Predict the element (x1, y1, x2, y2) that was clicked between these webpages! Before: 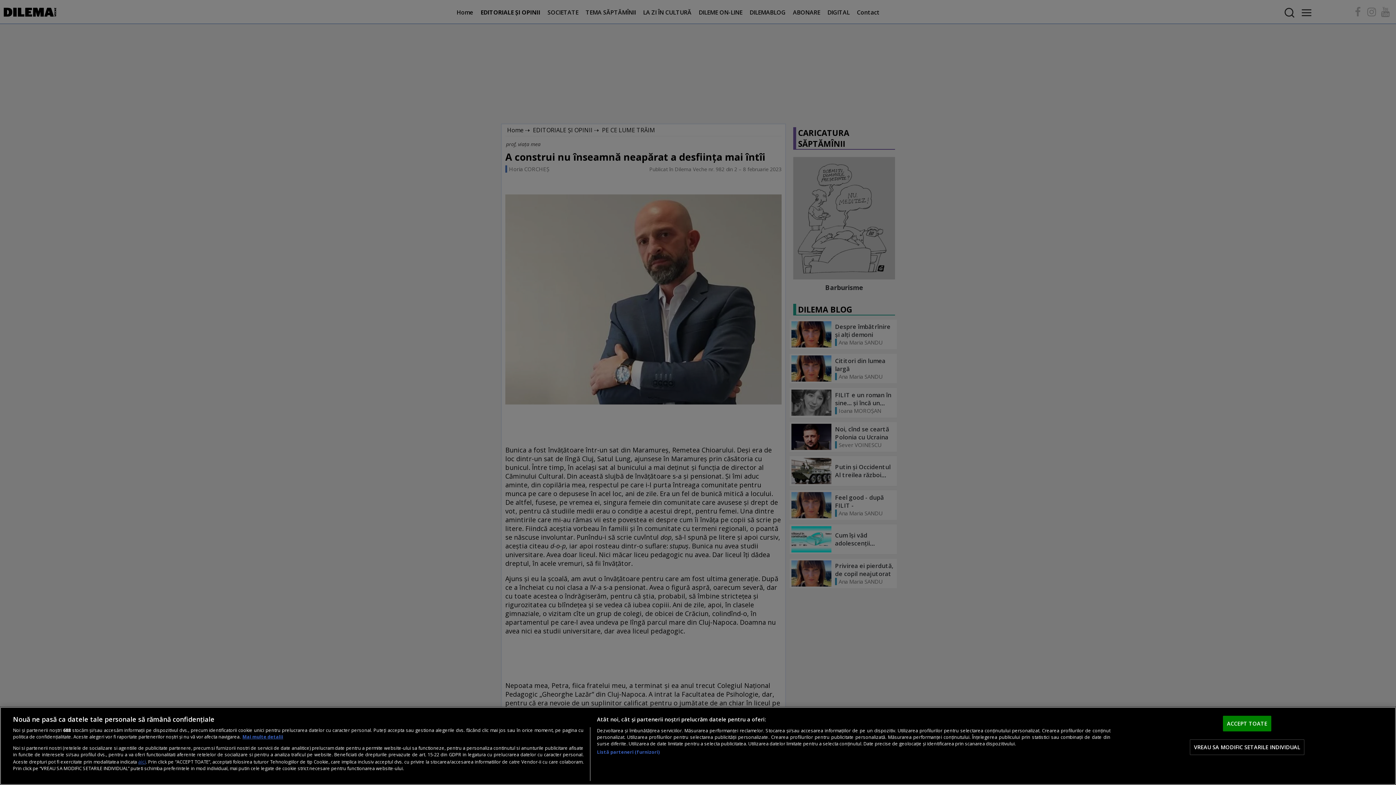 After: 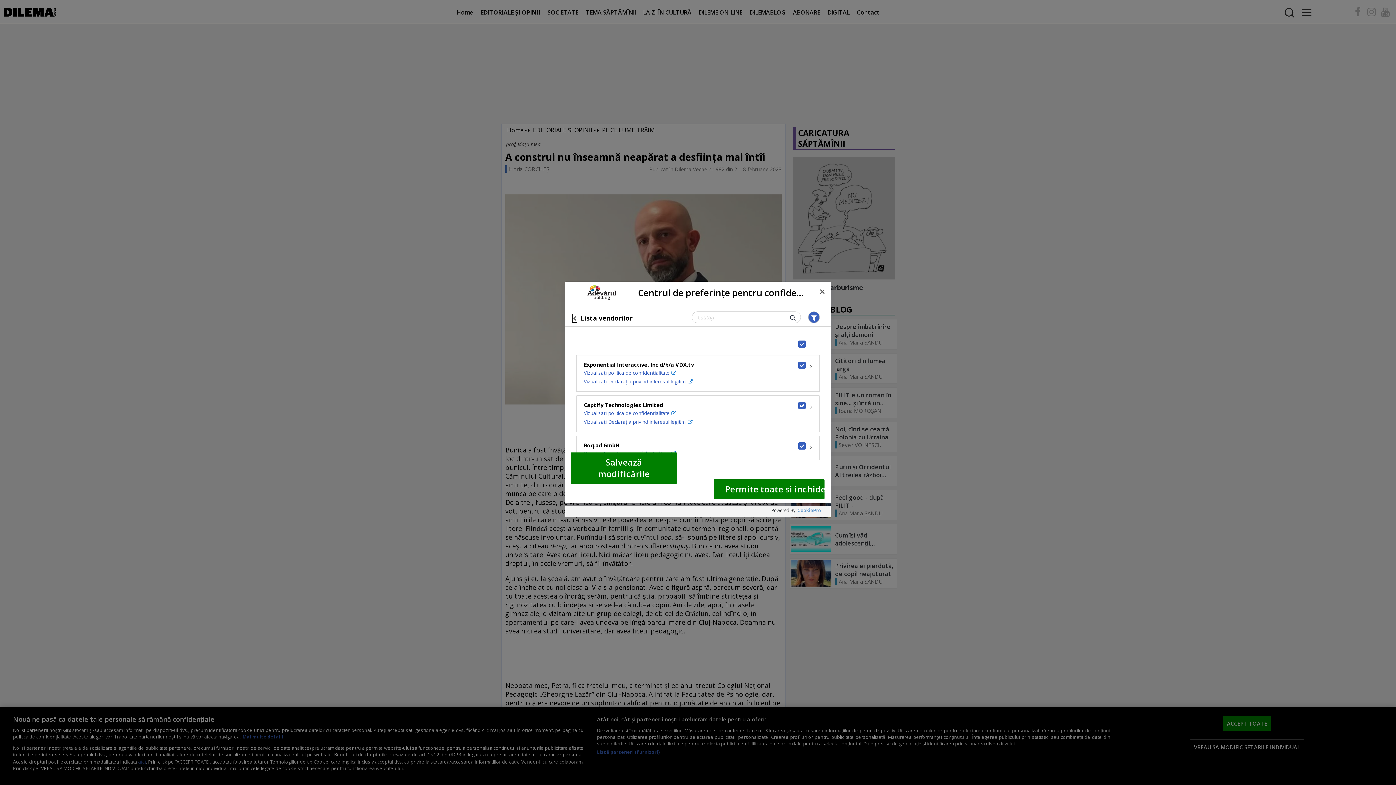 Action: label: Listă parteneri (furnizori) bbox: (597, 749, 659, 755)